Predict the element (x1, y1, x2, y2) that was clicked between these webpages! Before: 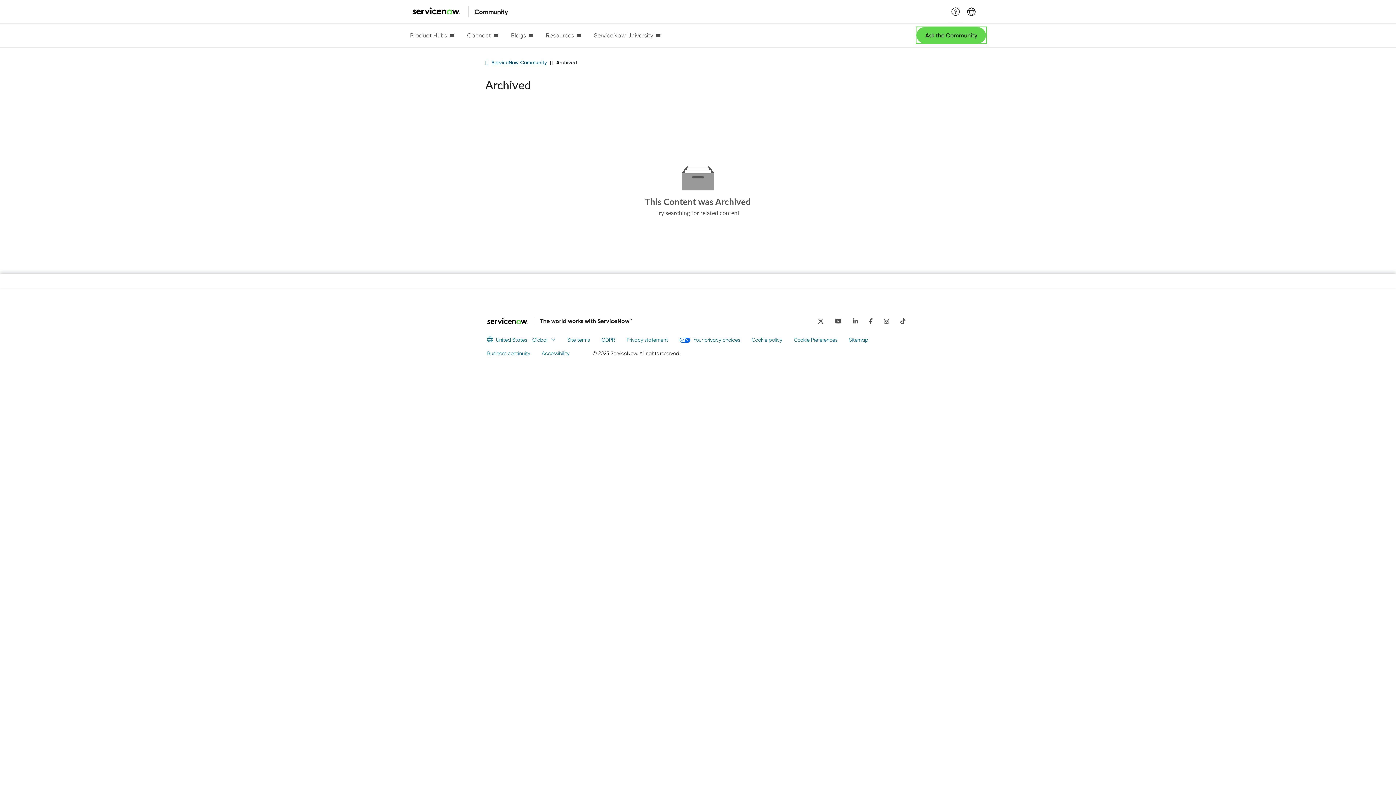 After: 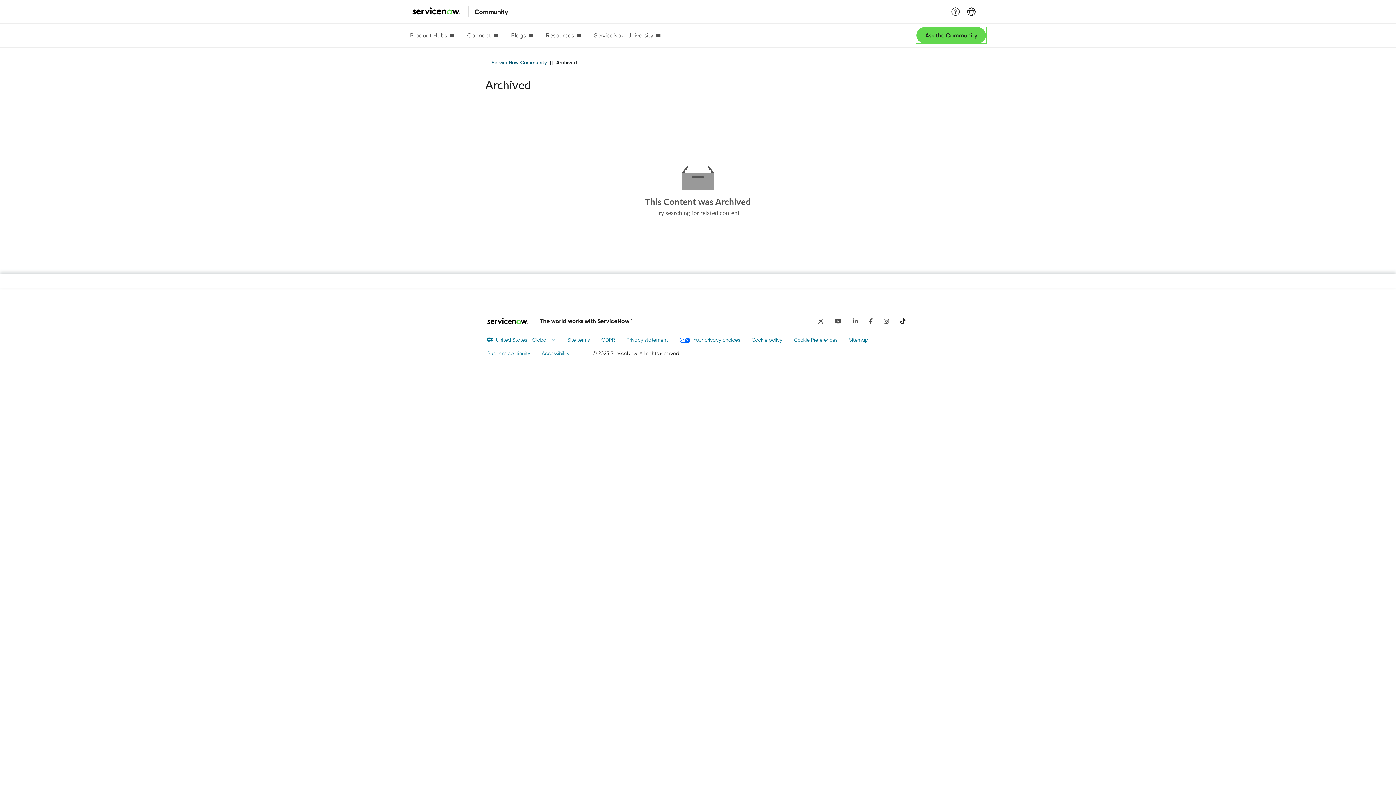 Action: bbox: (897, 313, 909, 327) label: TikTok